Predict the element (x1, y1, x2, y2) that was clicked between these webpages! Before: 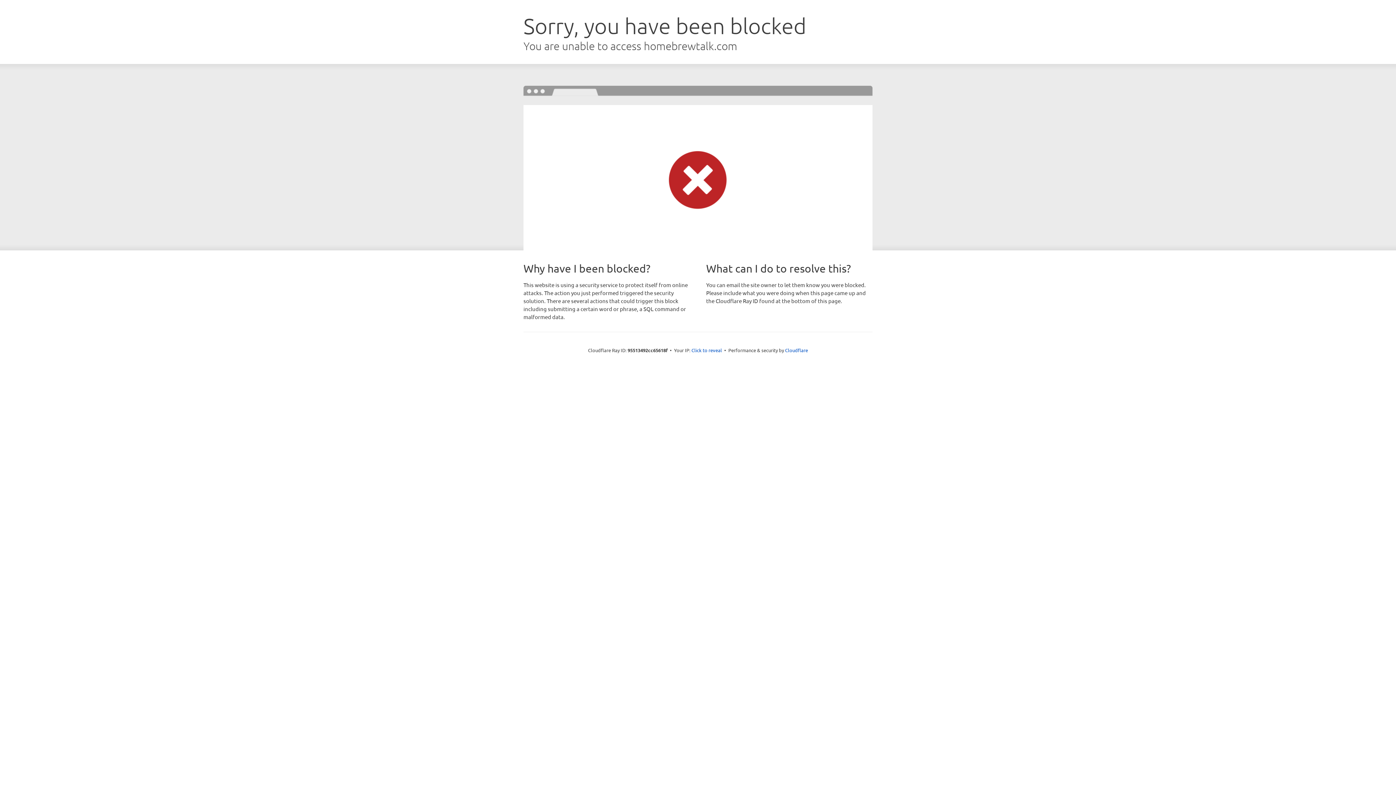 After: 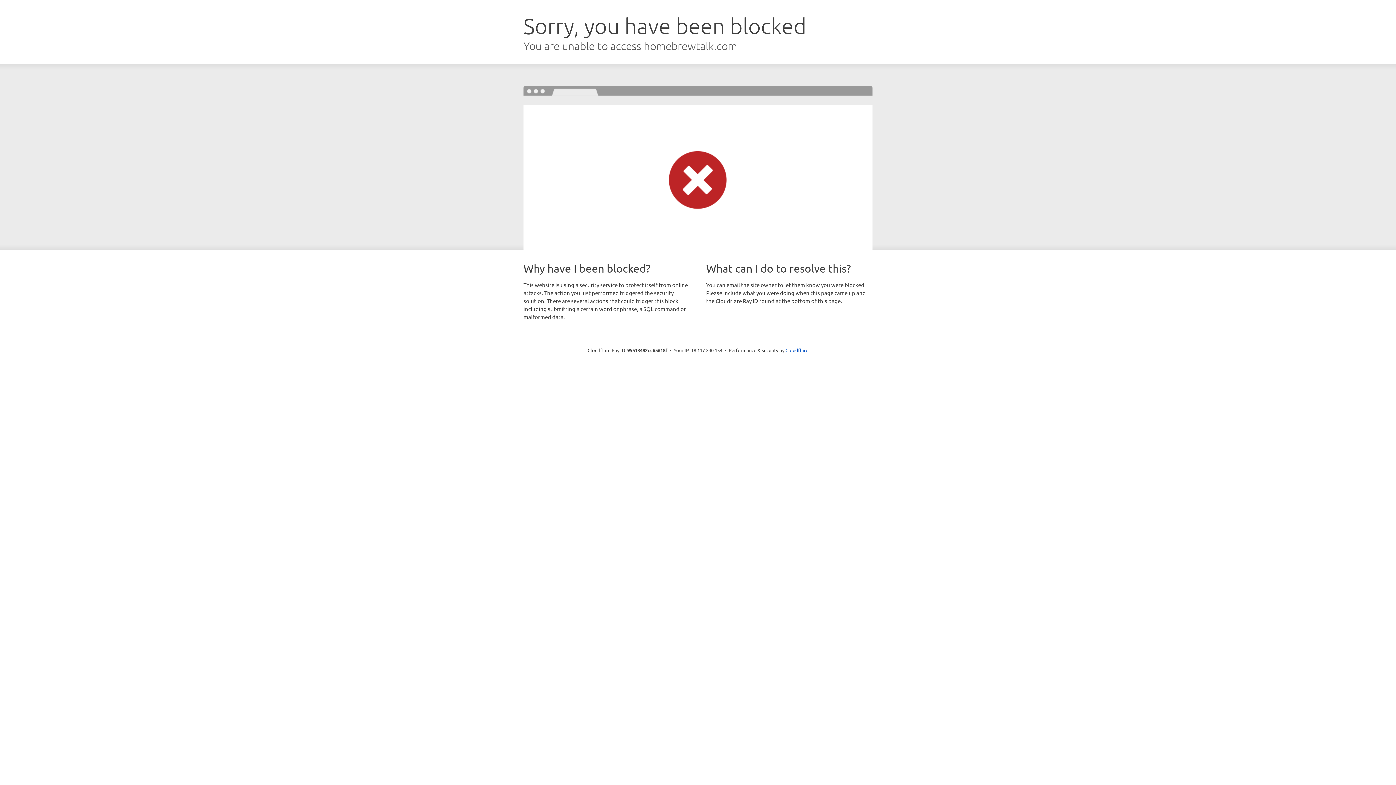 Action: bbox: (691, 346, 722, 353) label: Click to reveal